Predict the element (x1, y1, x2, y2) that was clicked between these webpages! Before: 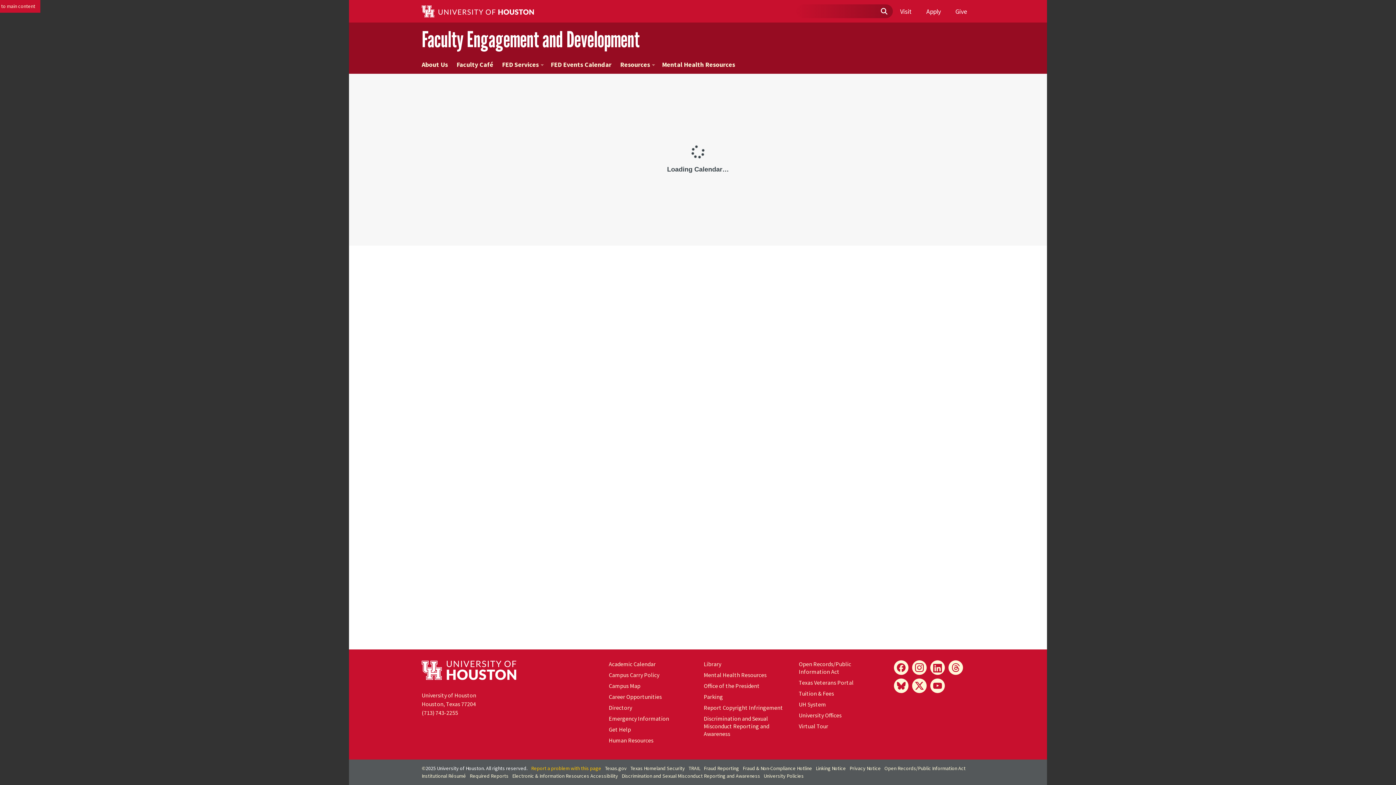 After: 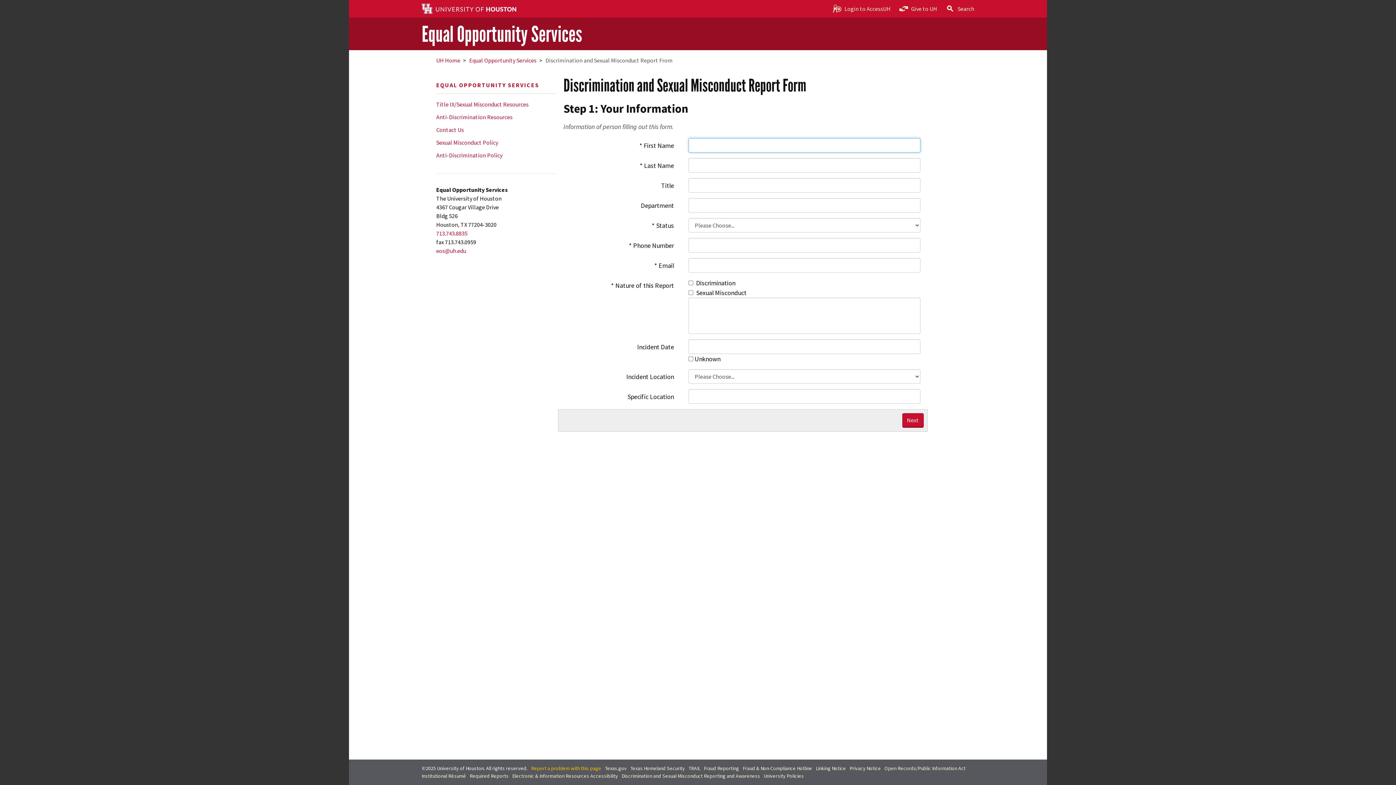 Action: label: Discrimination and Sexual Misconduct Reporting and Awareness bbox: (703, 715, 769, 737)